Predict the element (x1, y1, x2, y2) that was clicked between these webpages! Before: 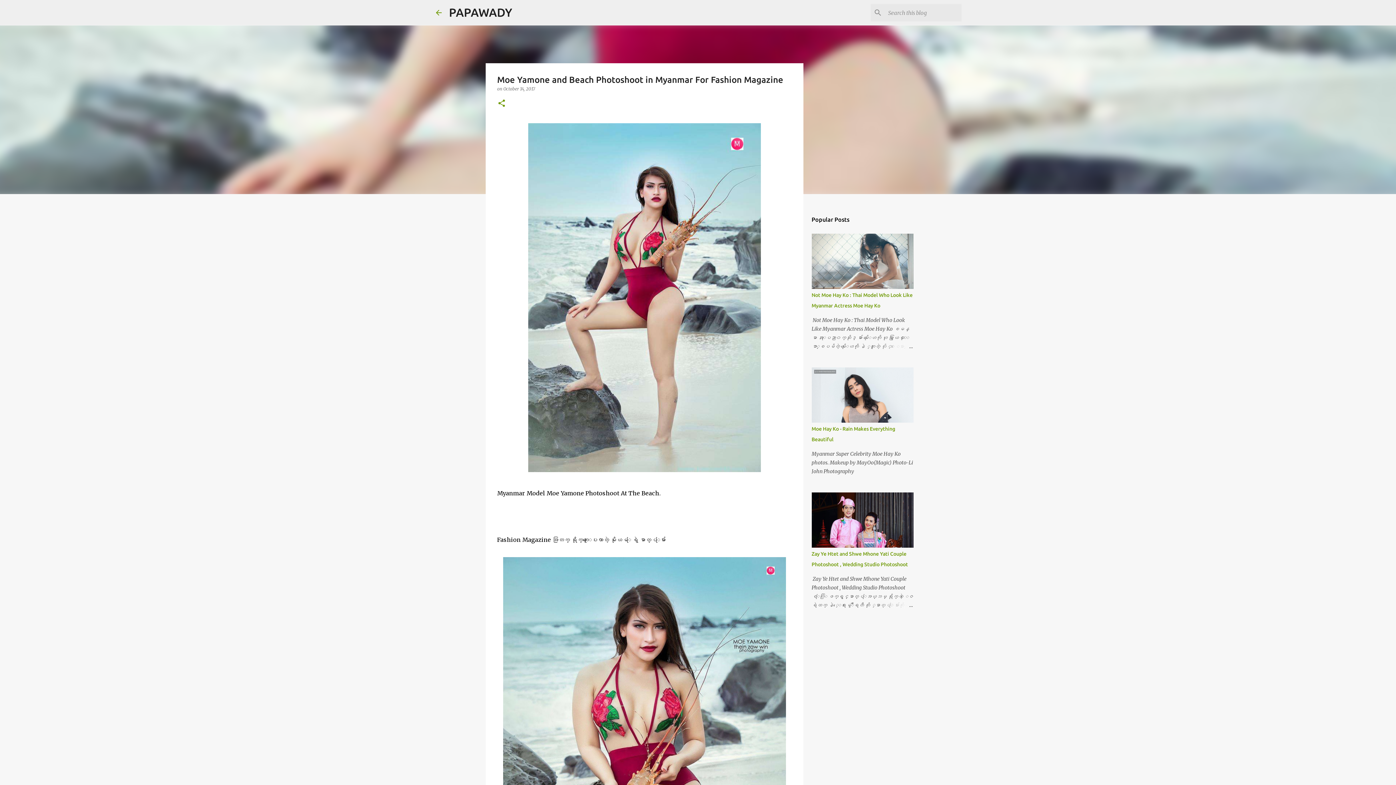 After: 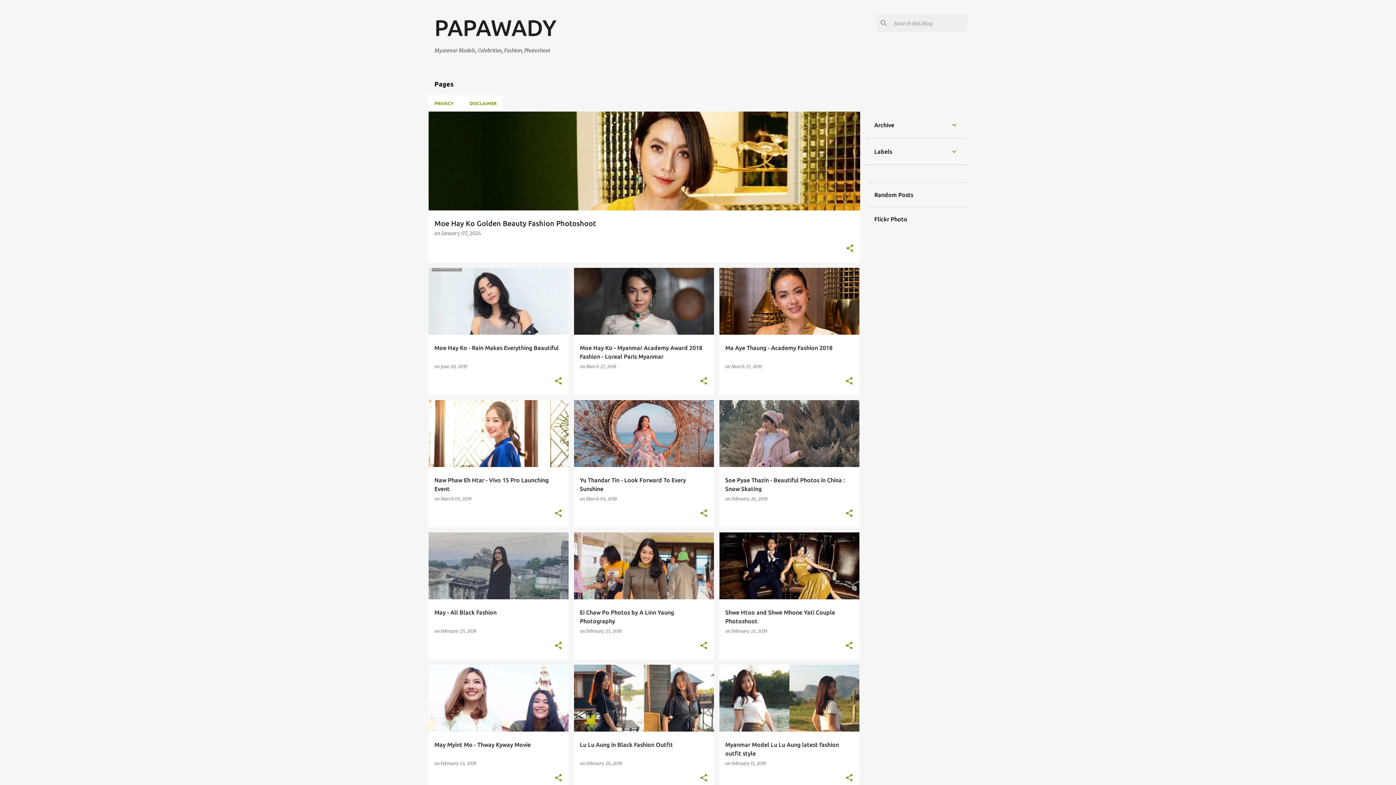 Action: bbox: (434, 8, 443, 16)